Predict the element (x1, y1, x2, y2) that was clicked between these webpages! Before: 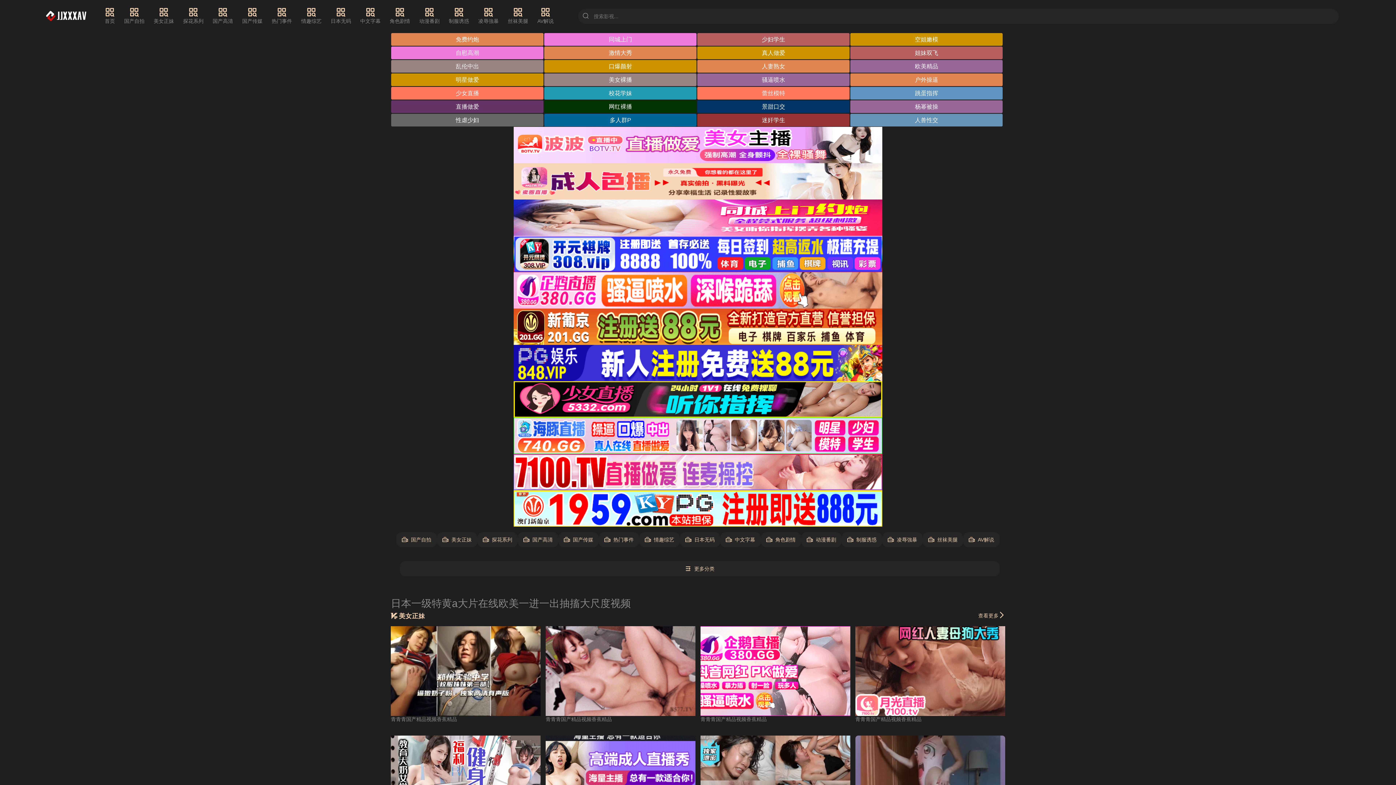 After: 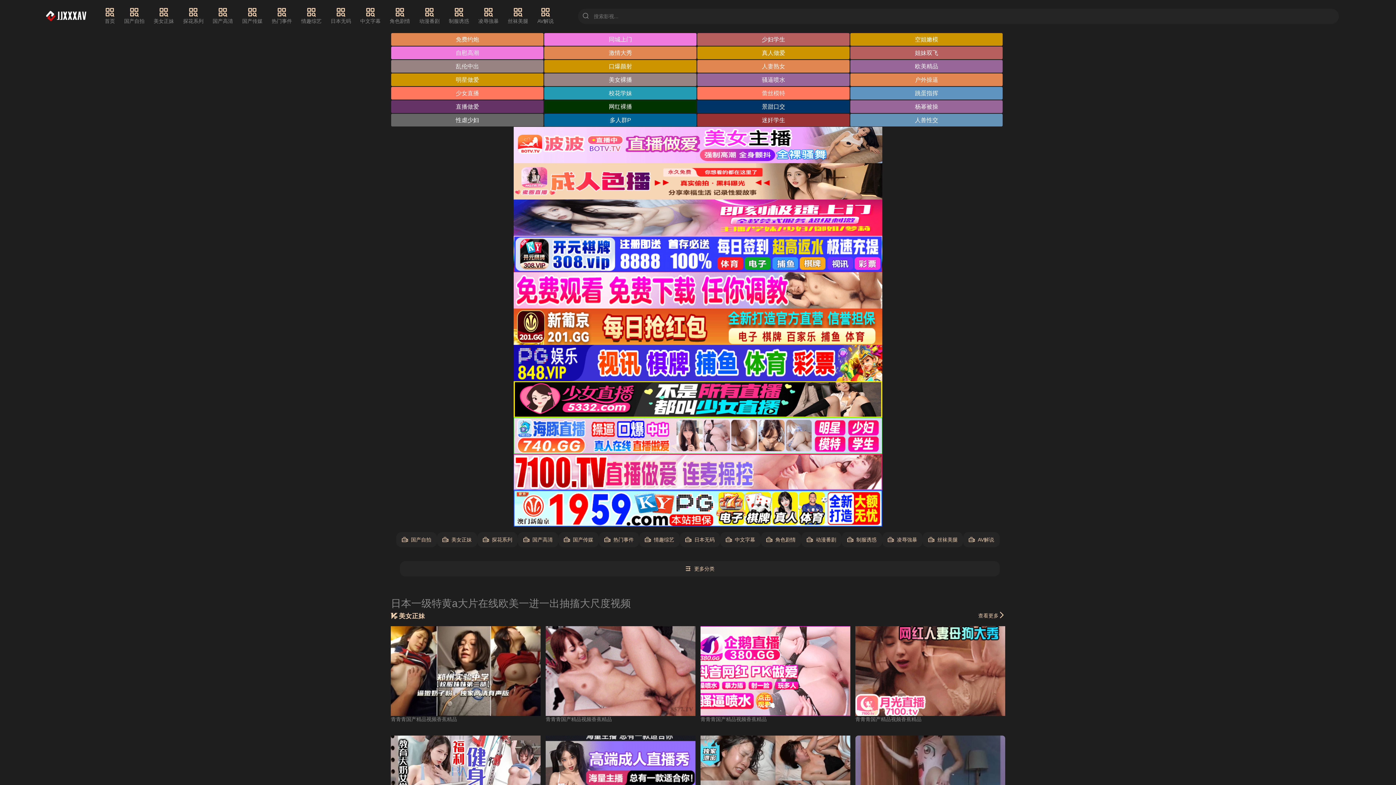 Action: bbox: (513, 126, 882, 163)